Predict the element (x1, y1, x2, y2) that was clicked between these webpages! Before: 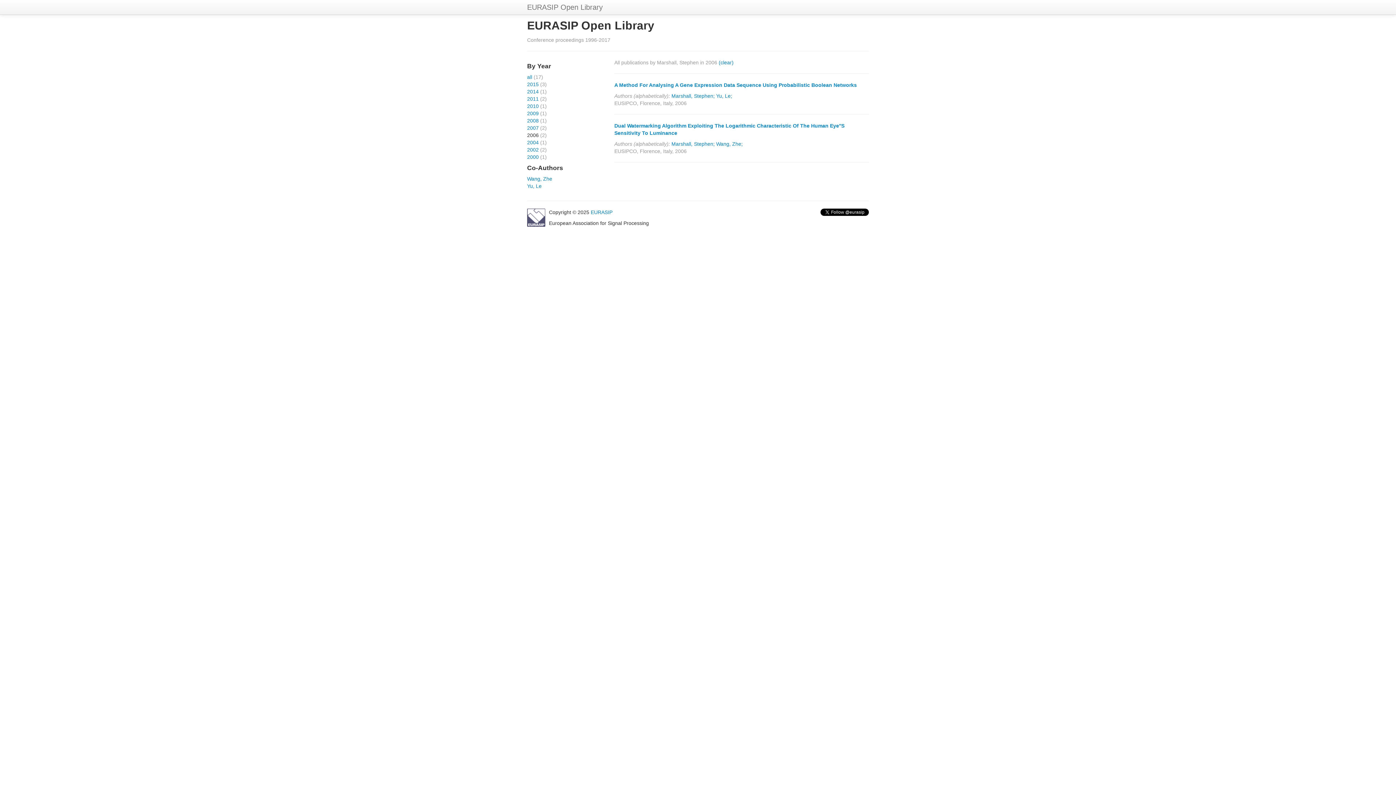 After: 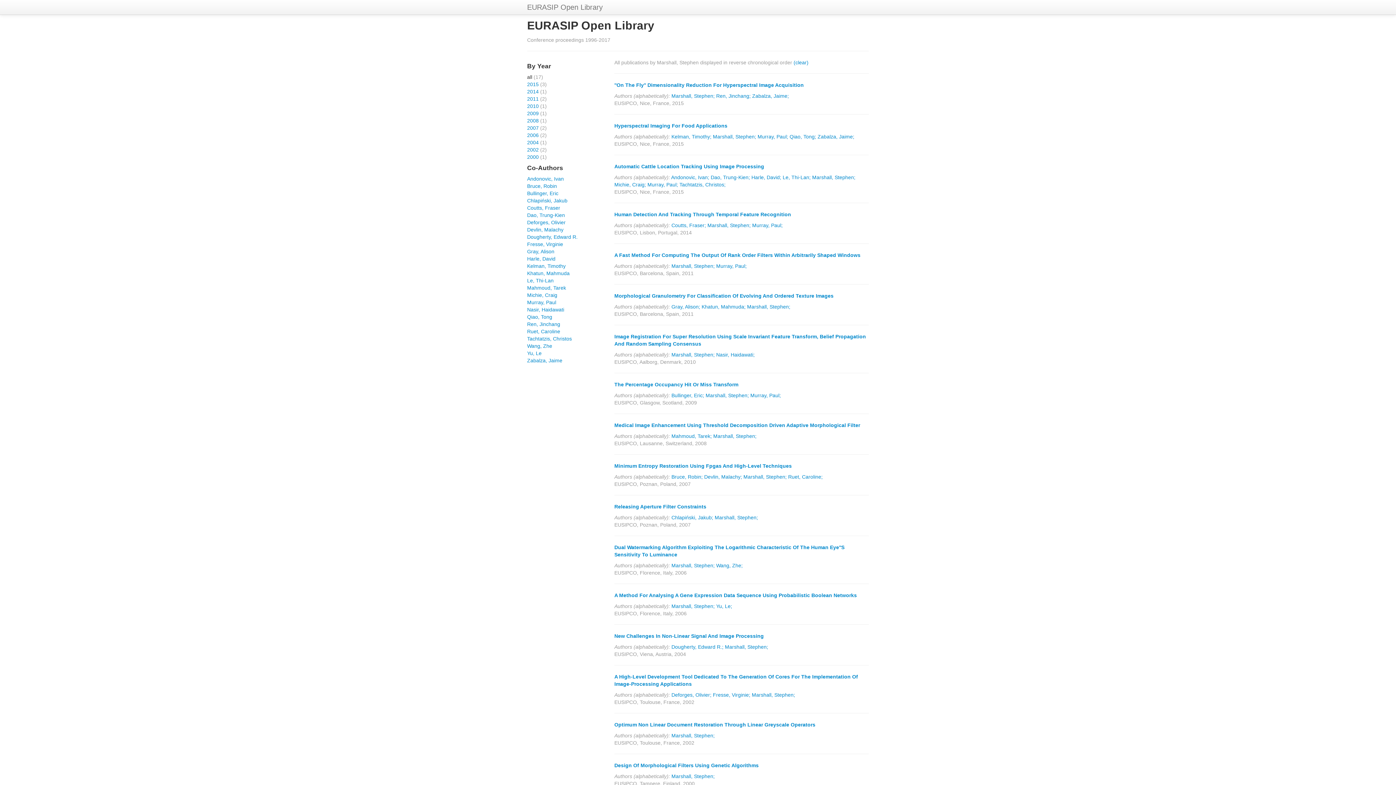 Action: bbox: (527, 74, 532, 80) label: all